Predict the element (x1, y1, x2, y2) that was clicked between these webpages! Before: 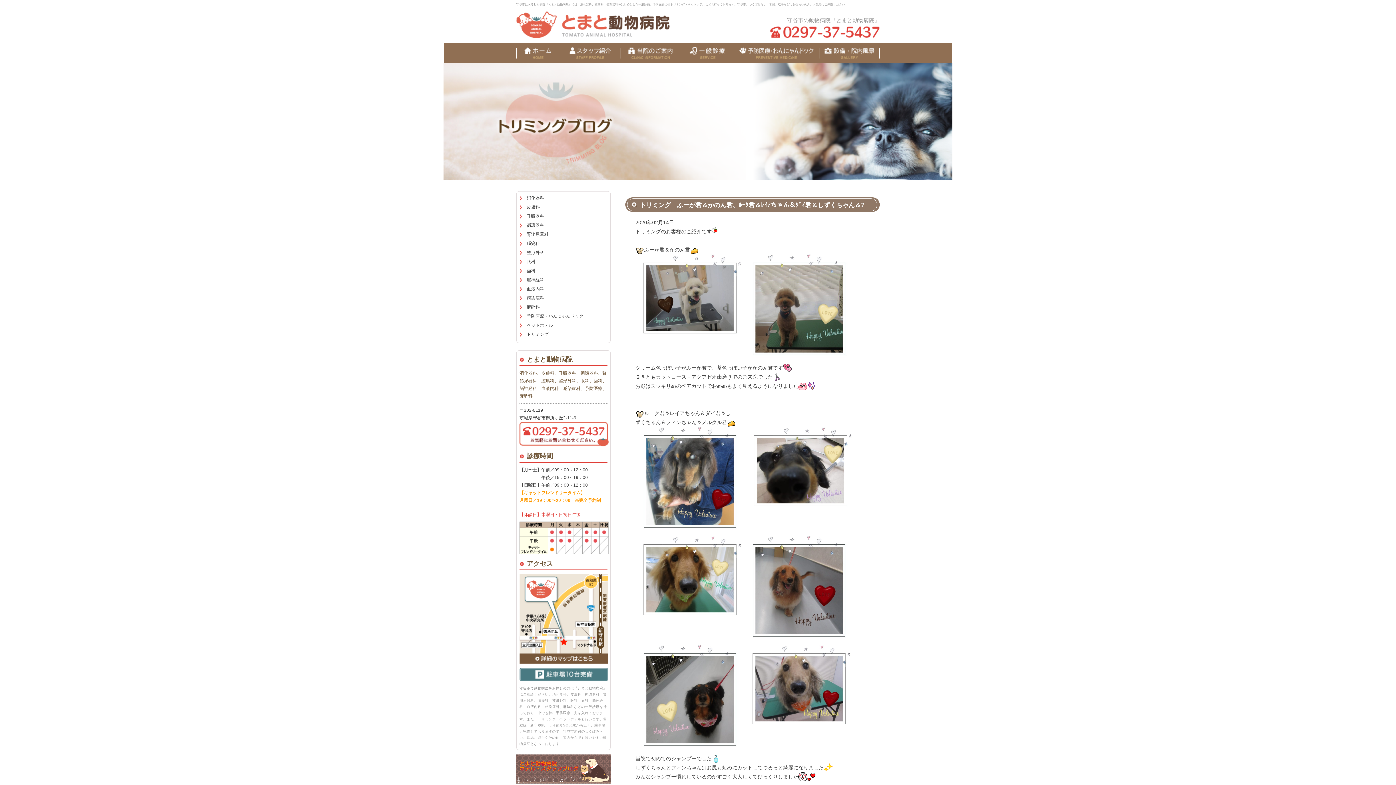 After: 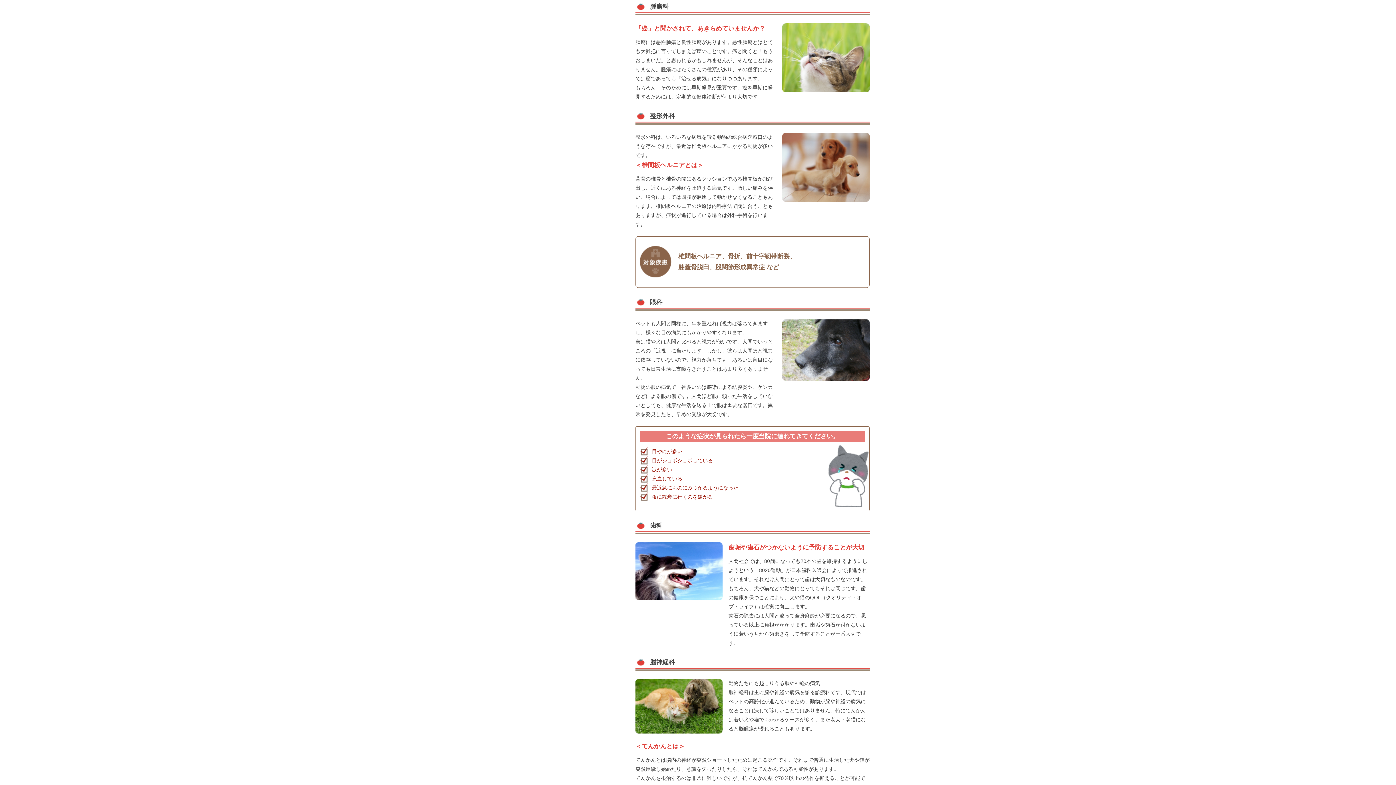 Action: bbox: (526, 241, 540, 246) label: 腫瘍科